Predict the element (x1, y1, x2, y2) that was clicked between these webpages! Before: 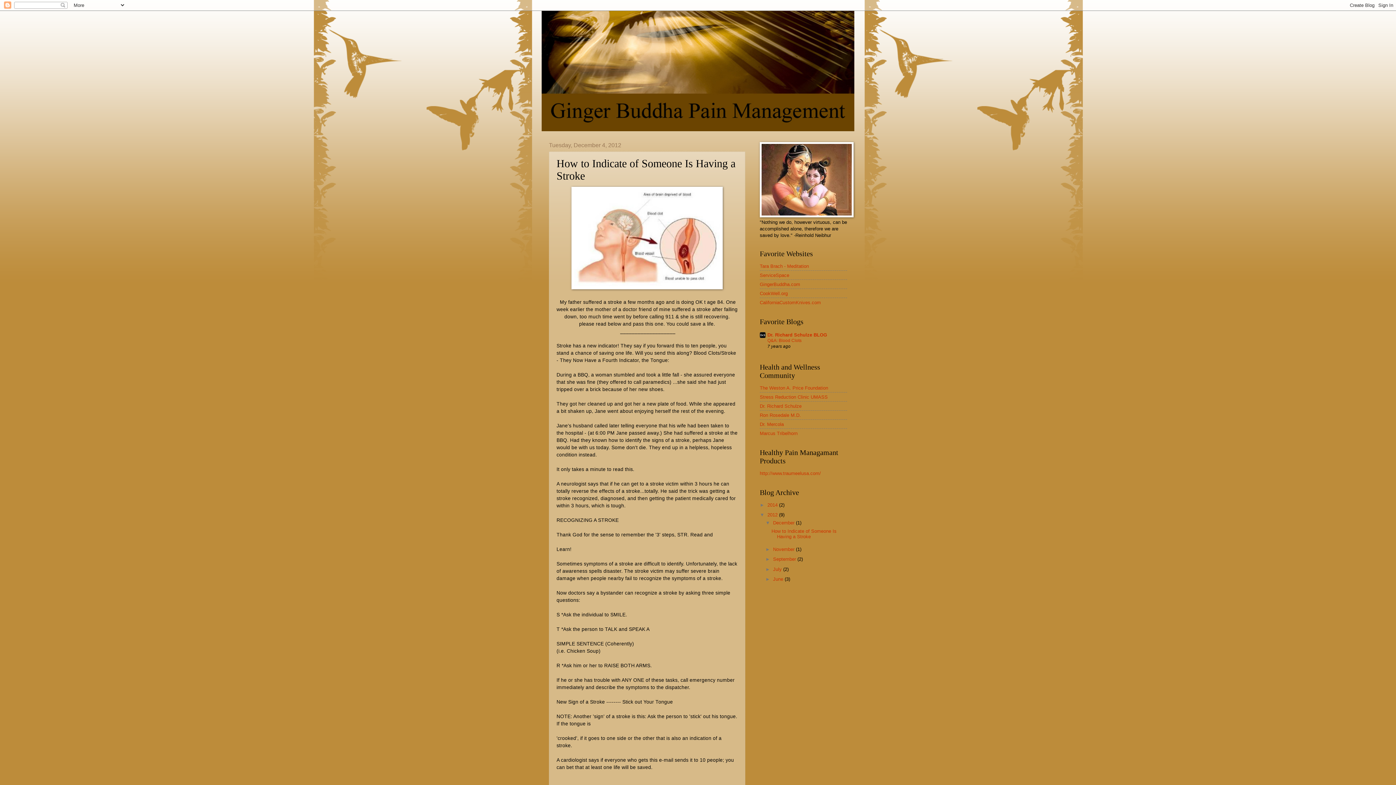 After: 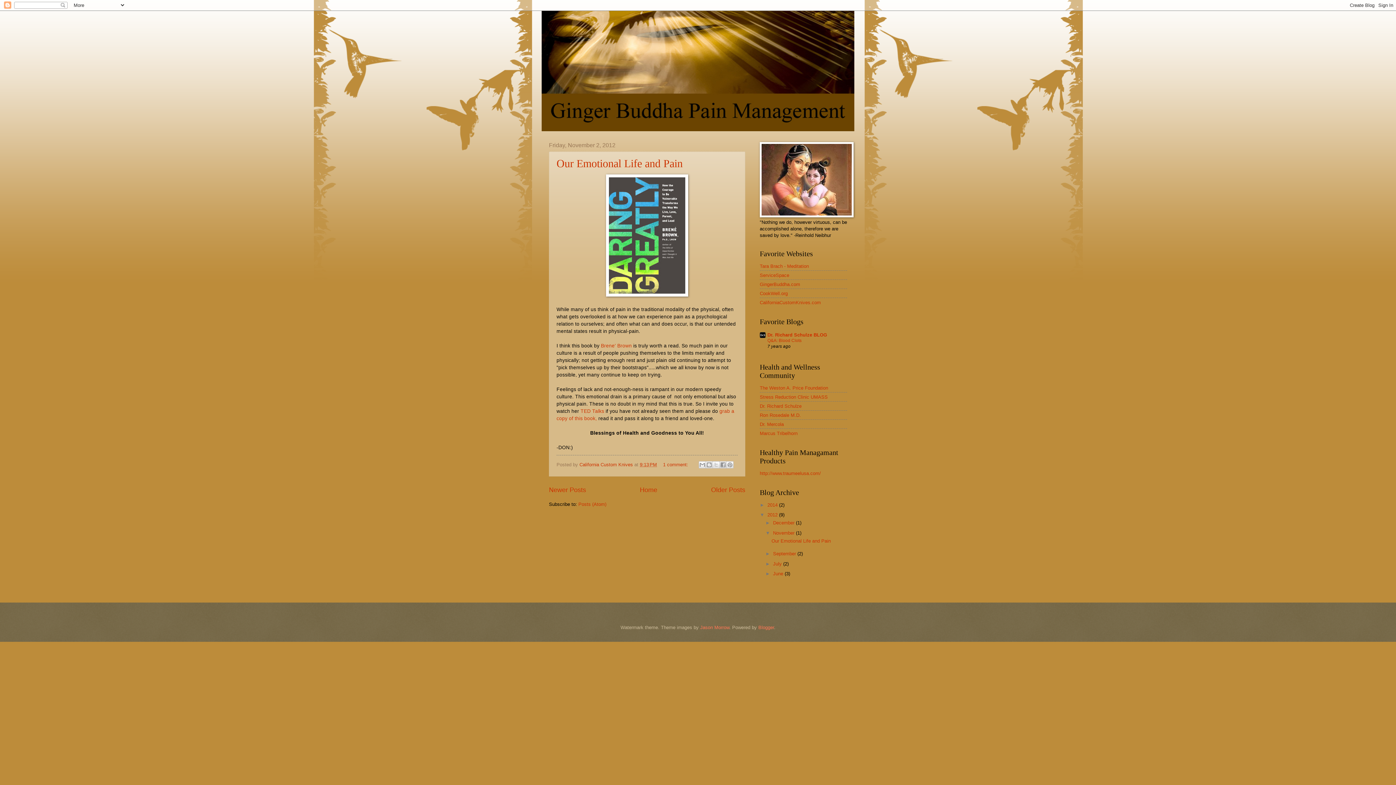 Action: bbox: (773, 546, 796, 552) label: November 